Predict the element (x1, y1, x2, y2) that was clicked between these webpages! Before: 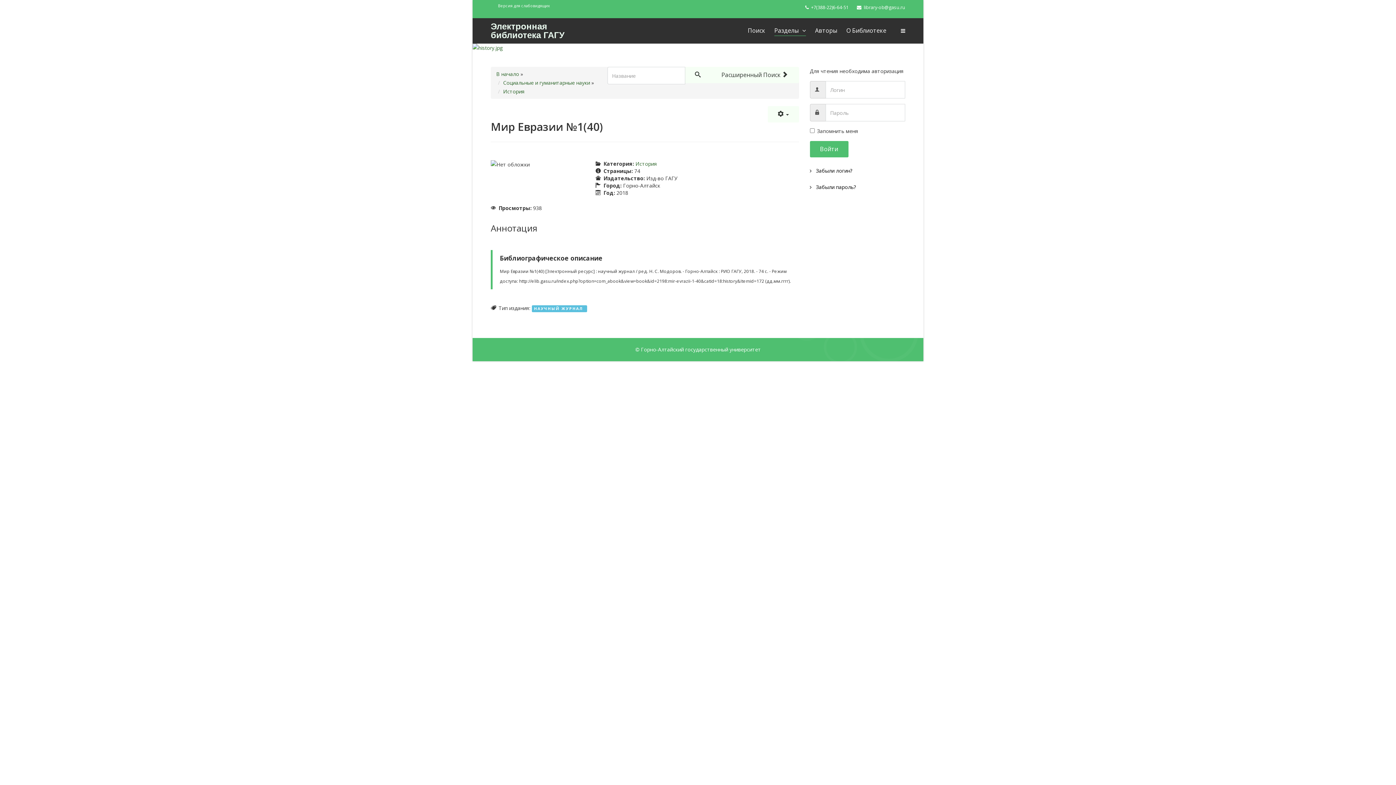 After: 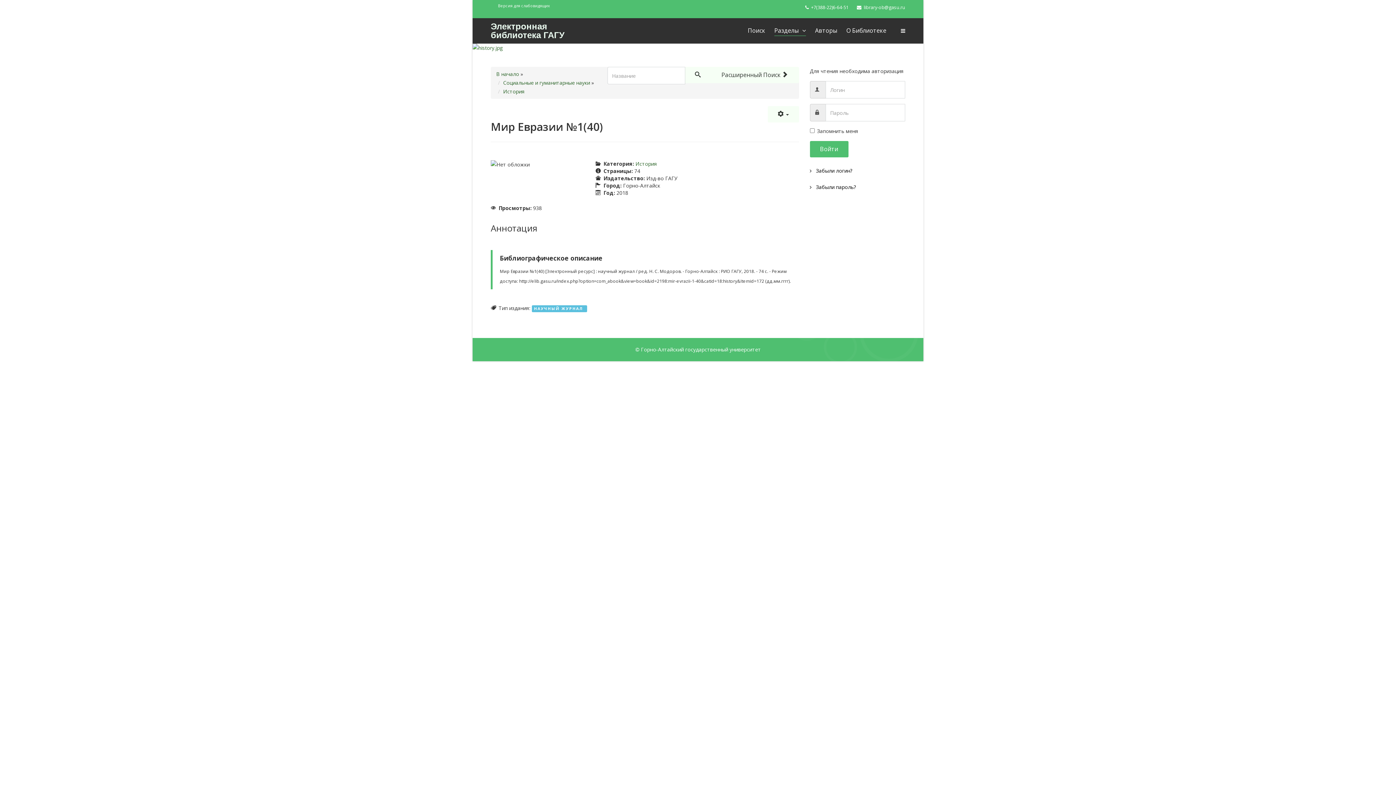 Action: label: library-ob@gasu.ru bbox: (864, 4, 905, 10)